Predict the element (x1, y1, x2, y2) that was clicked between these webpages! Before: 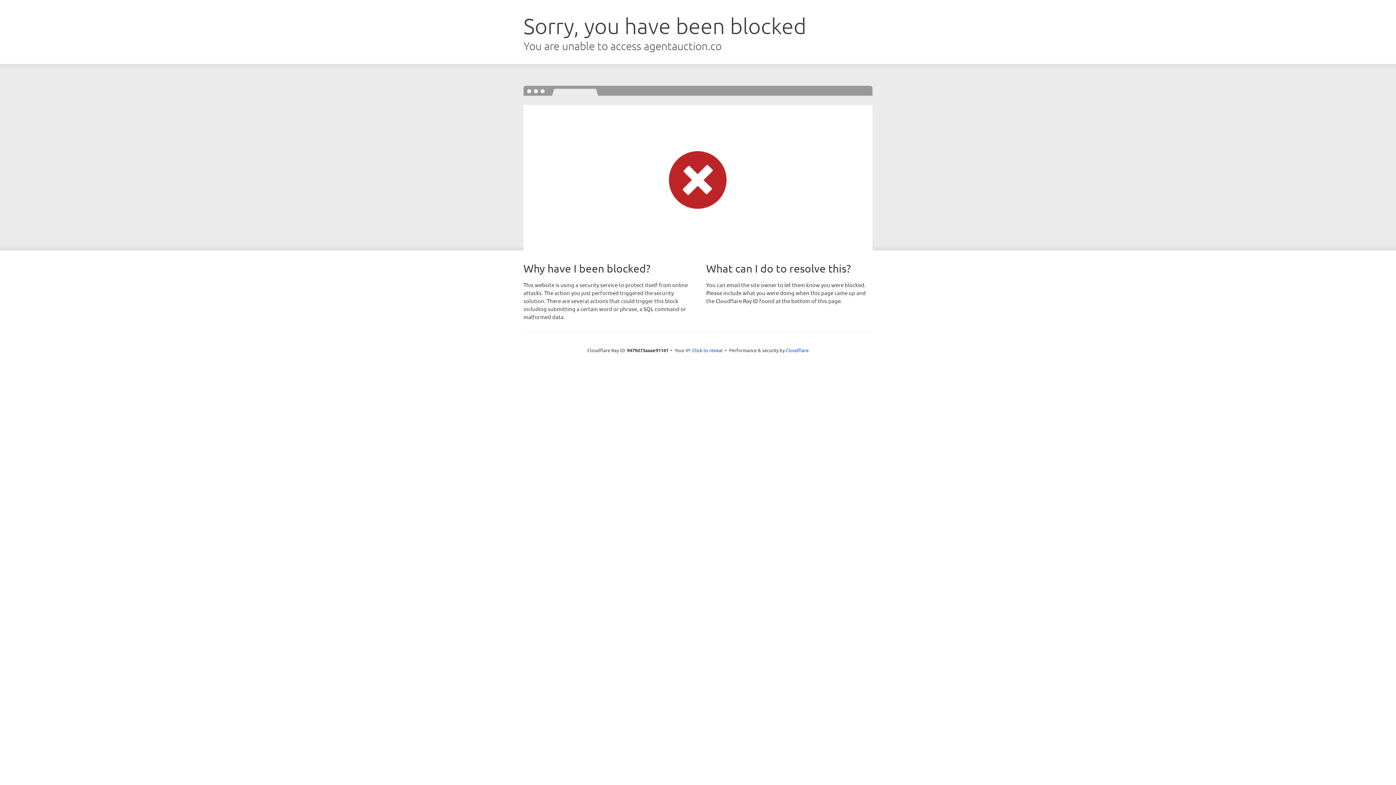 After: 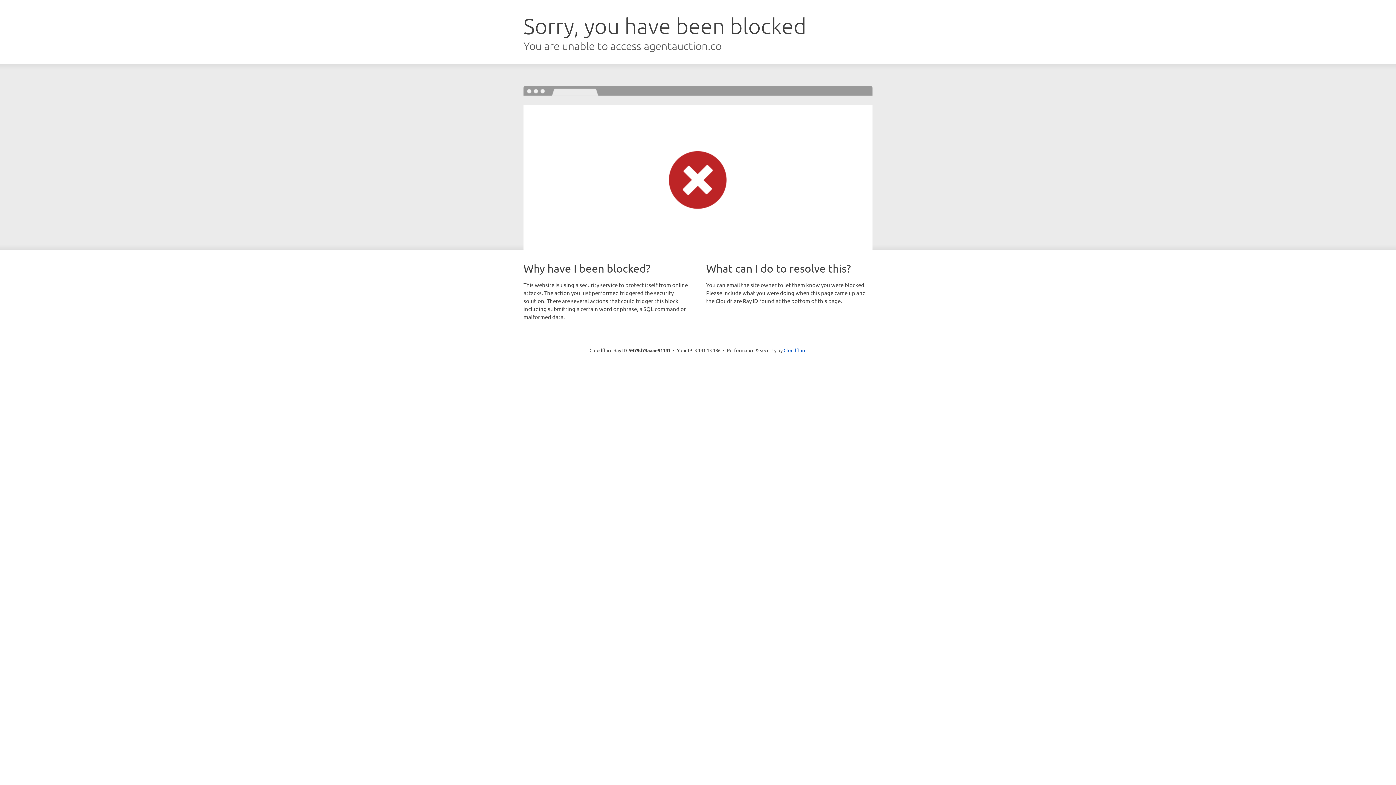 Action: label: Click to reveal bbox: (692, 346, 722, 353)